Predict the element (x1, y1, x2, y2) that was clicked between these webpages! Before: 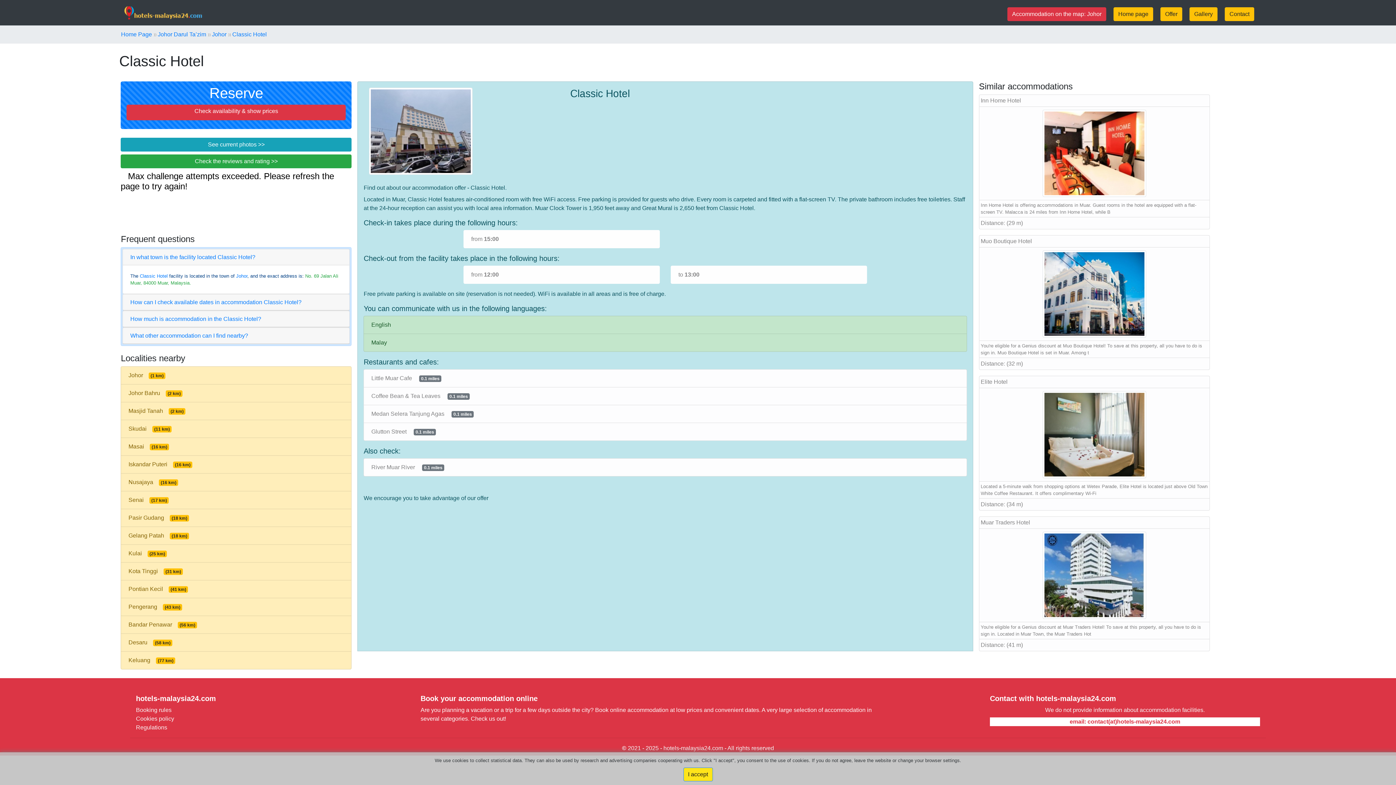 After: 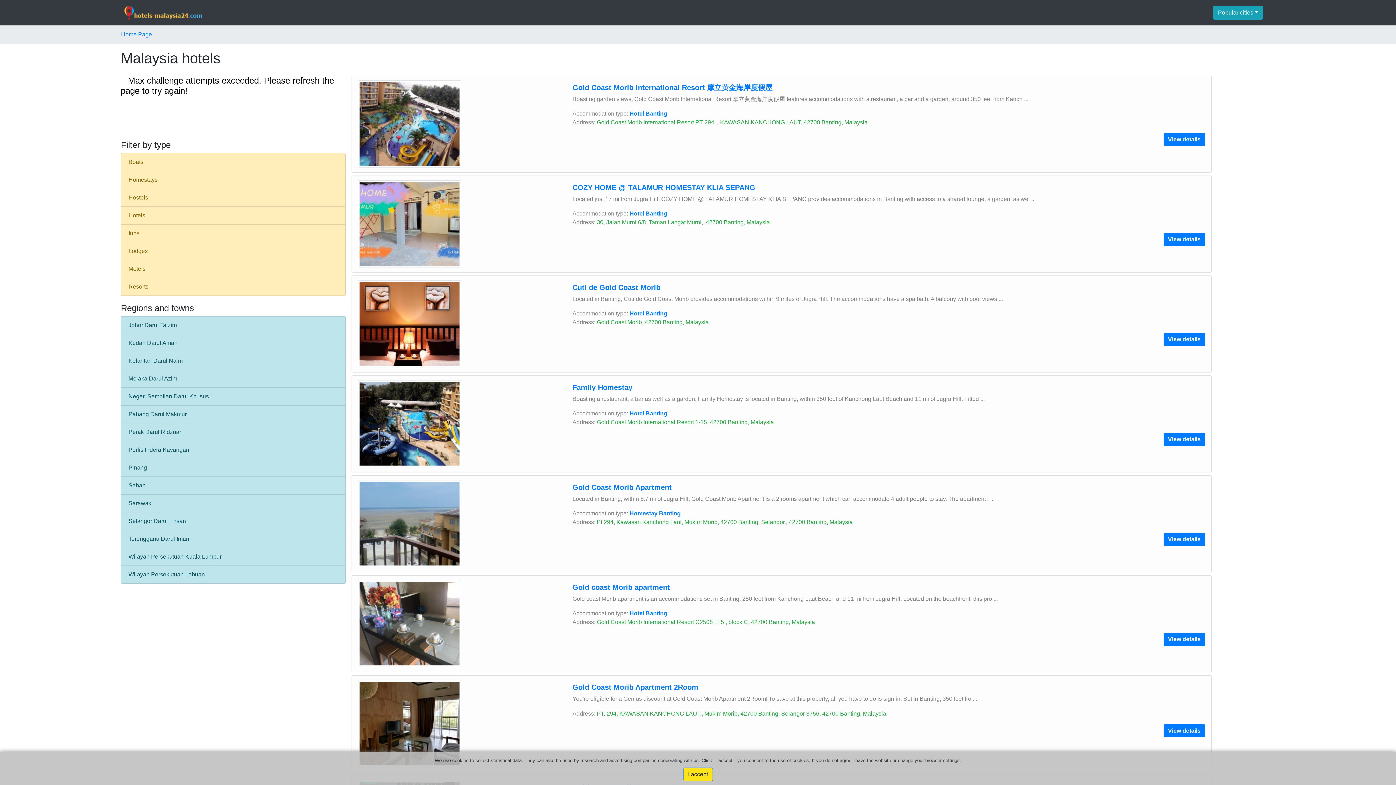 Action: label: Home Page bbox: (121, 31, 151, 37)